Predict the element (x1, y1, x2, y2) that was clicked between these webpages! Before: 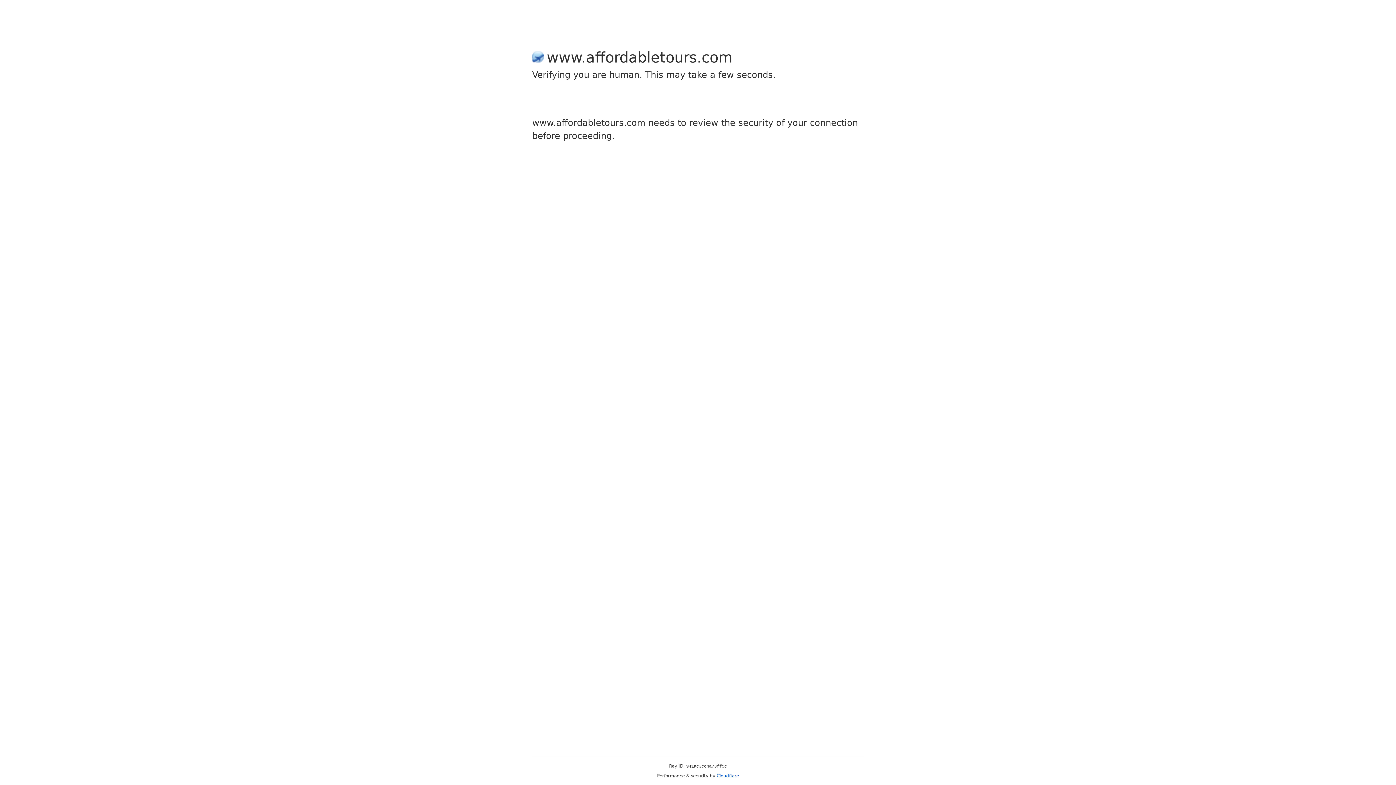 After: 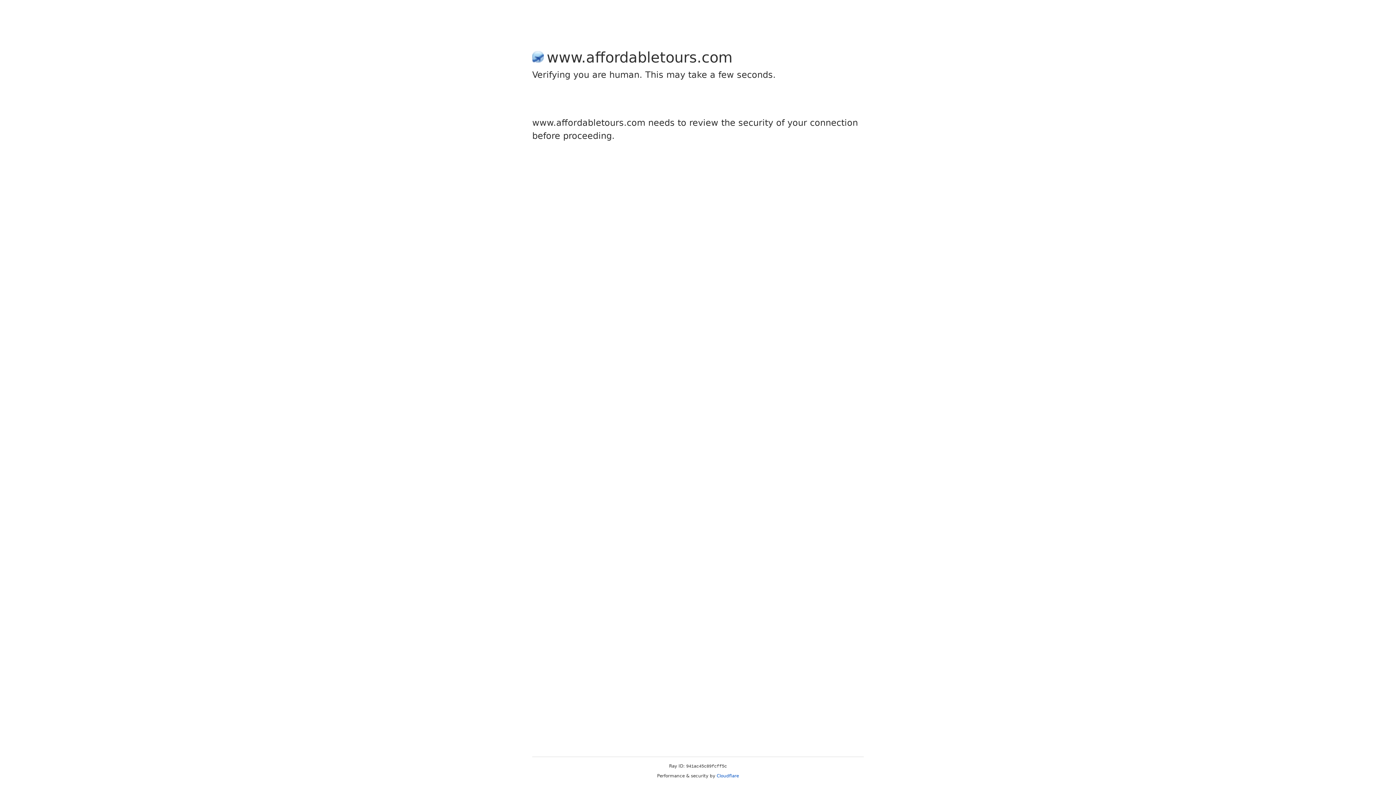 Action: bbox: (716, 773, 739, 778) label: Cloudflare